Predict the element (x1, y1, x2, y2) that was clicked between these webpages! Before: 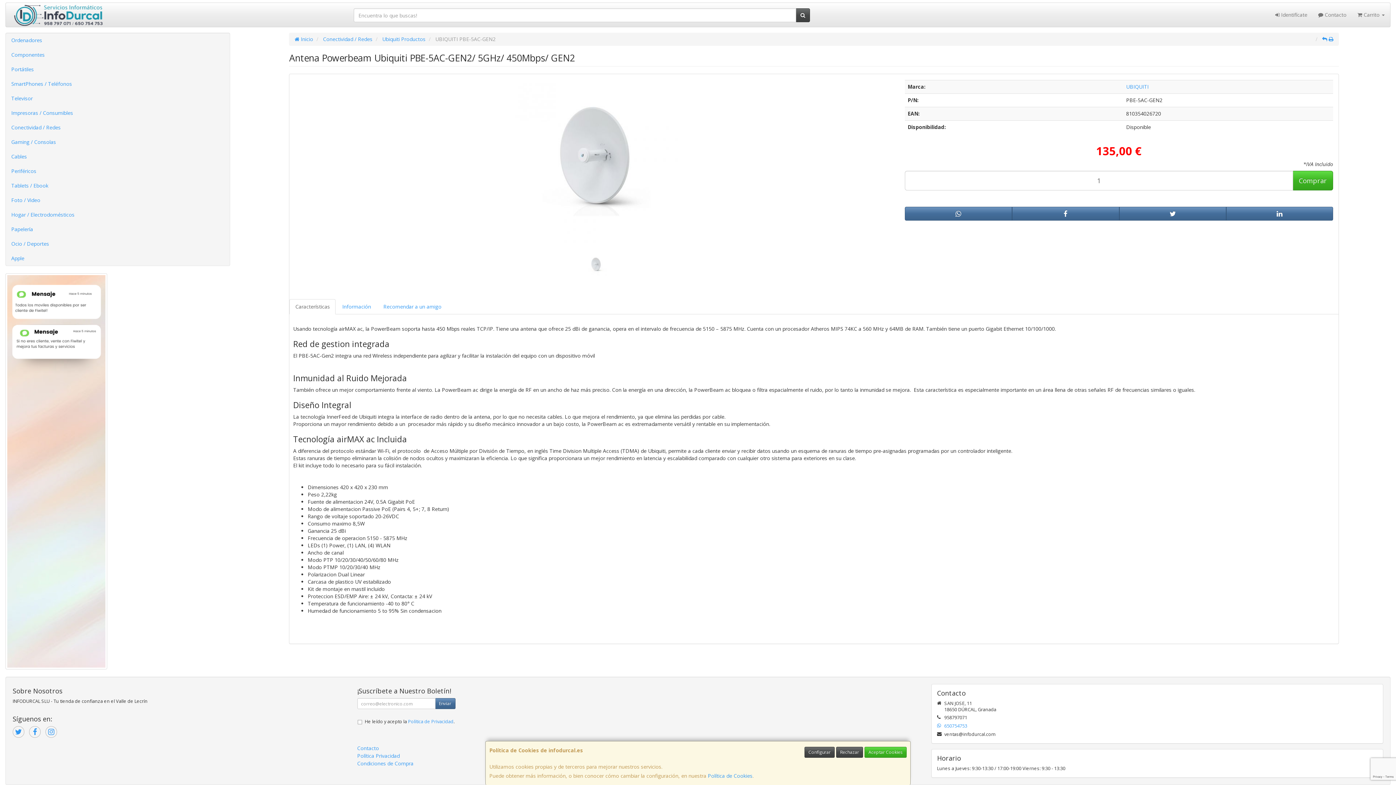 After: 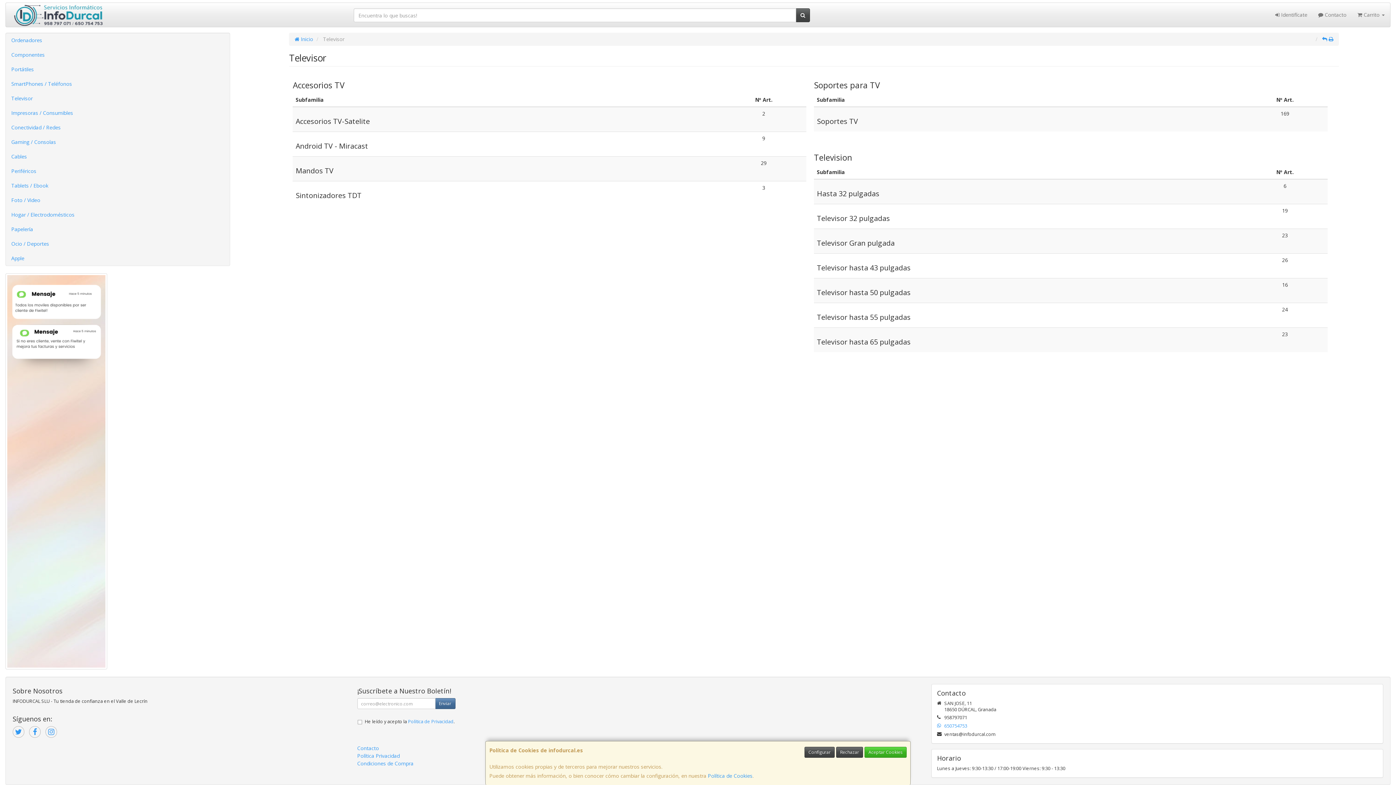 Action: label: Televisor bbox: (5, 91, 229, 105)